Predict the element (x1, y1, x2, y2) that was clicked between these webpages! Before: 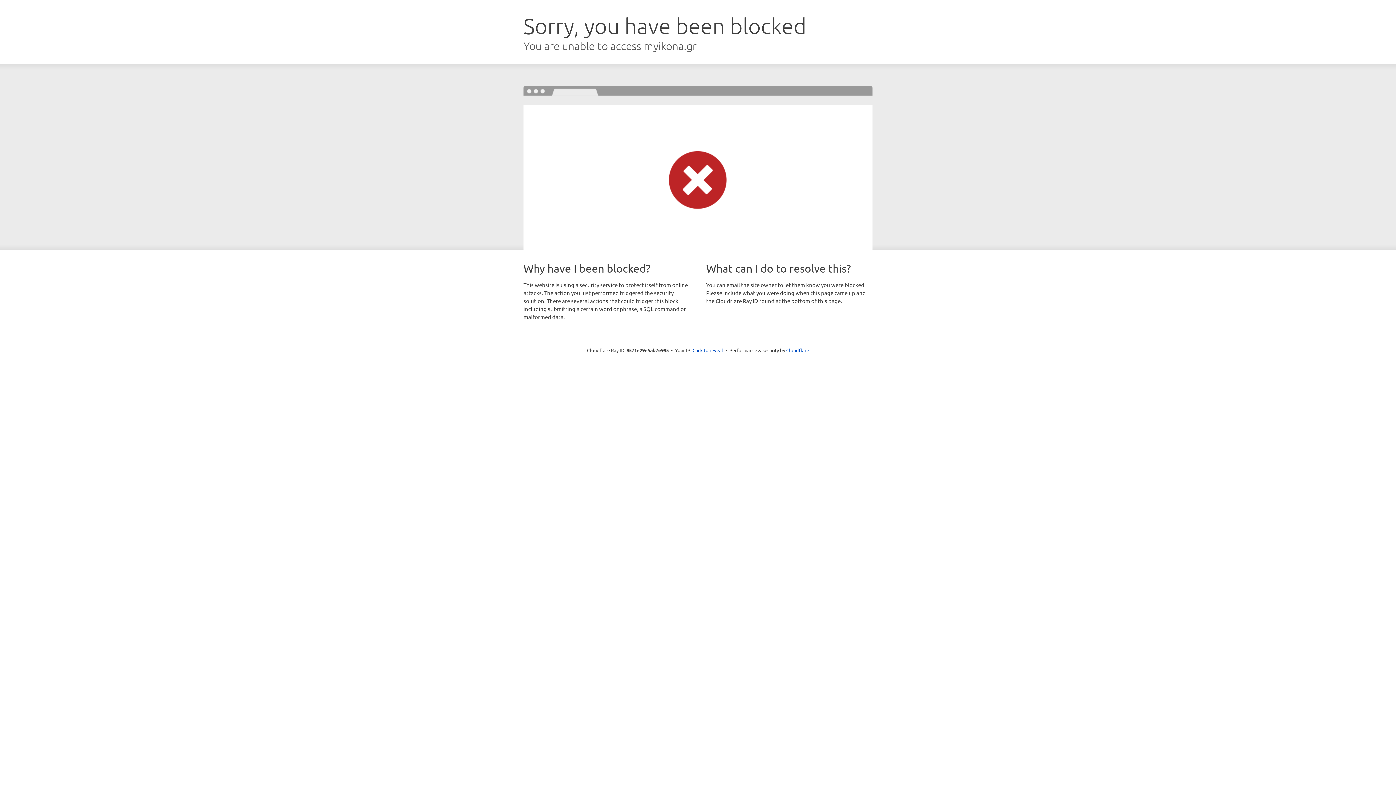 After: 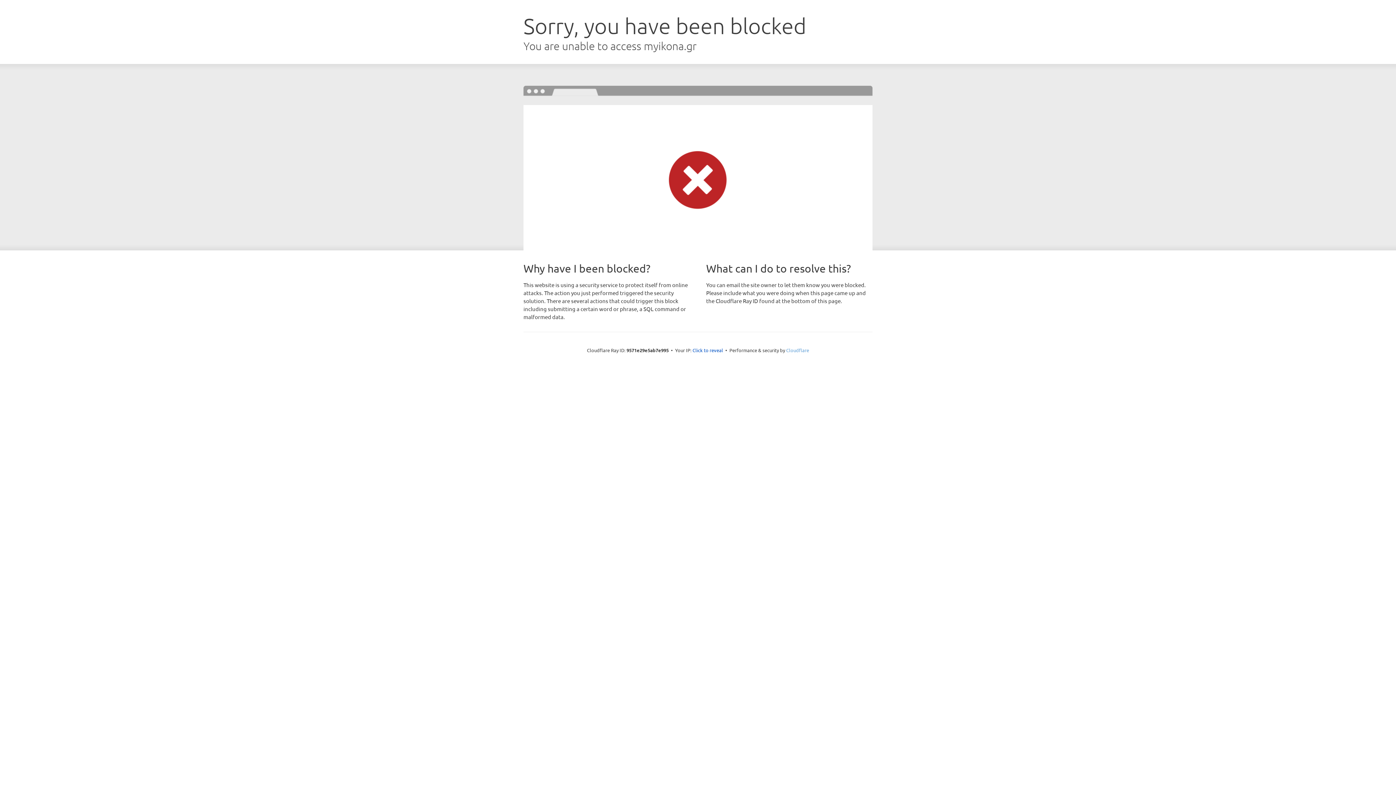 Action: label: Cloudflare bbox: (786, 347, 809, 353)